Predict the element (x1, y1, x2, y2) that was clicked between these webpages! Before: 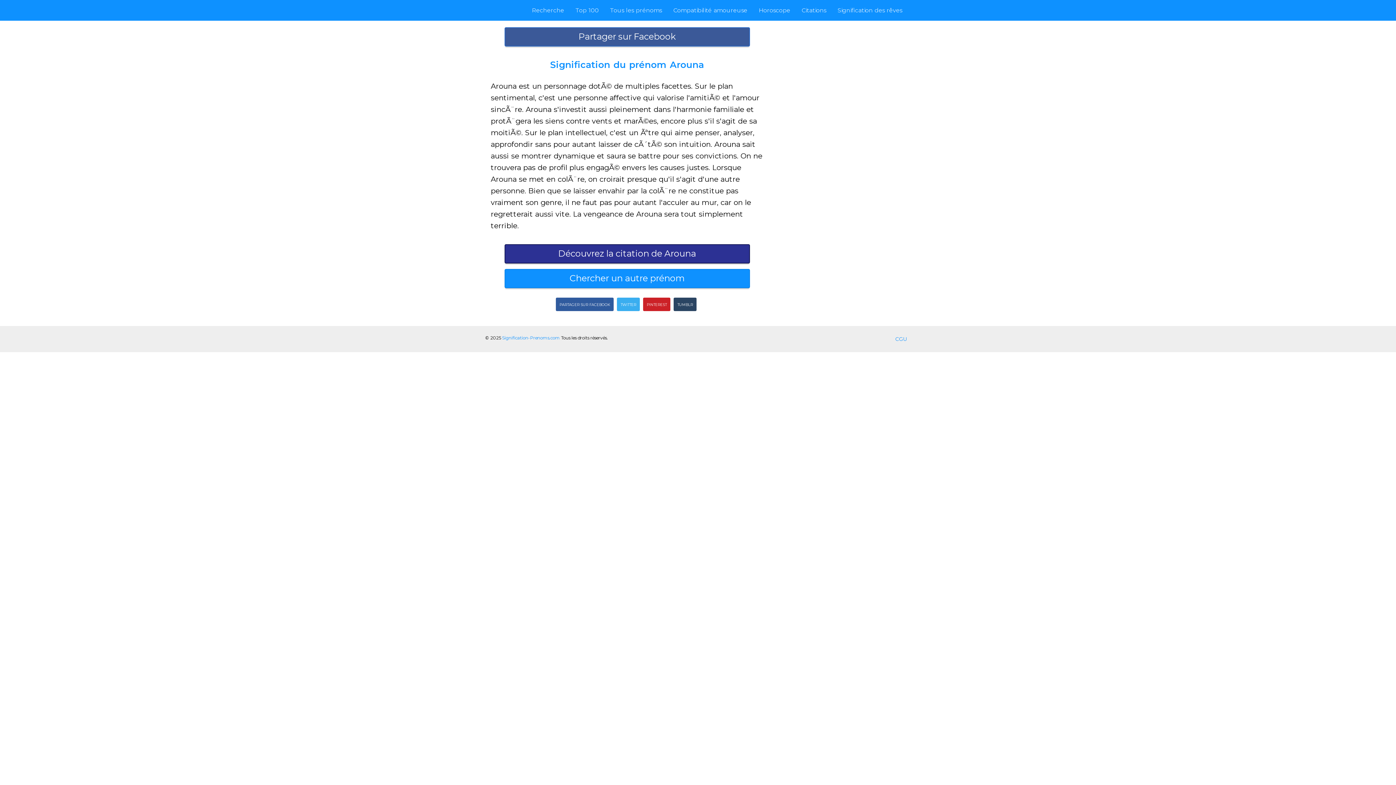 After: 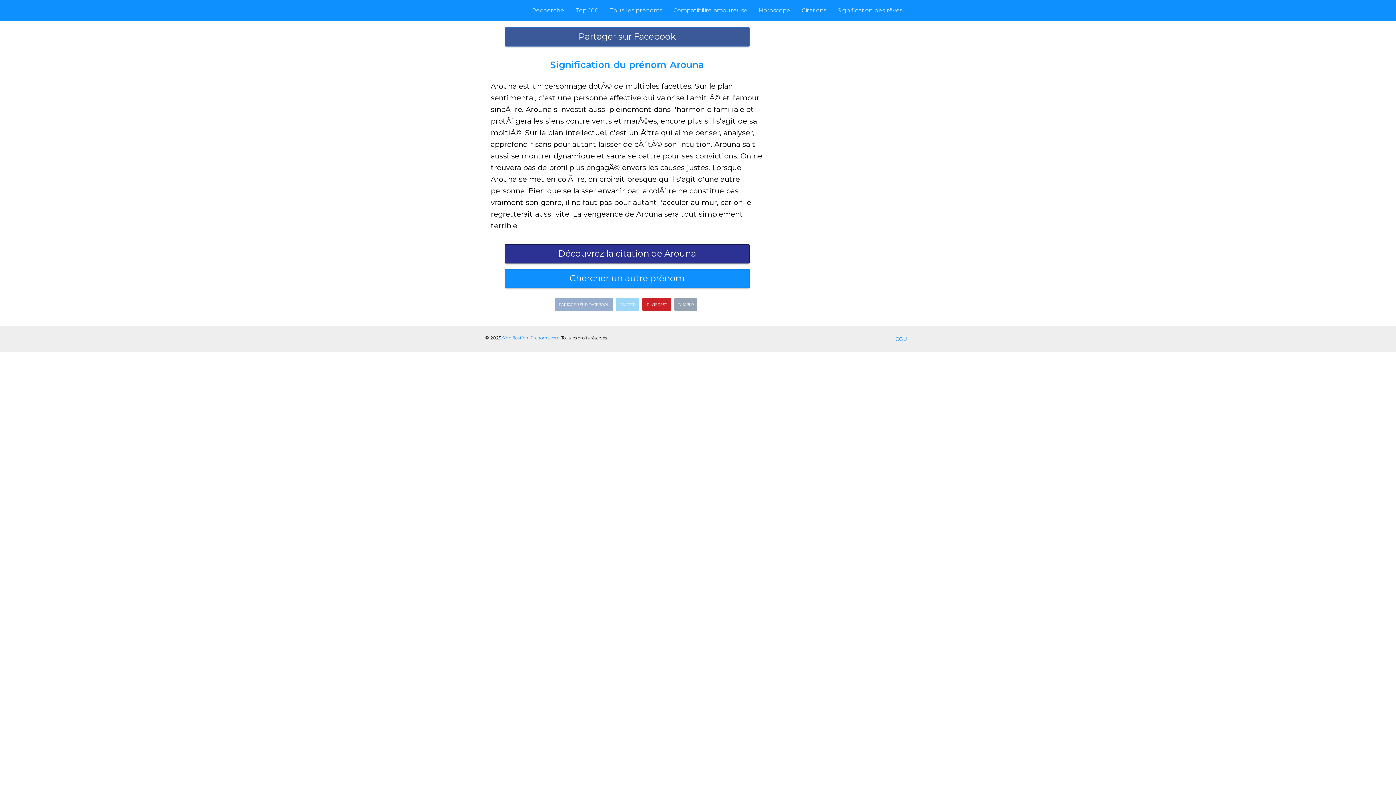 Action: label: PINTEREST bbox: (643, 297, 670, 311)